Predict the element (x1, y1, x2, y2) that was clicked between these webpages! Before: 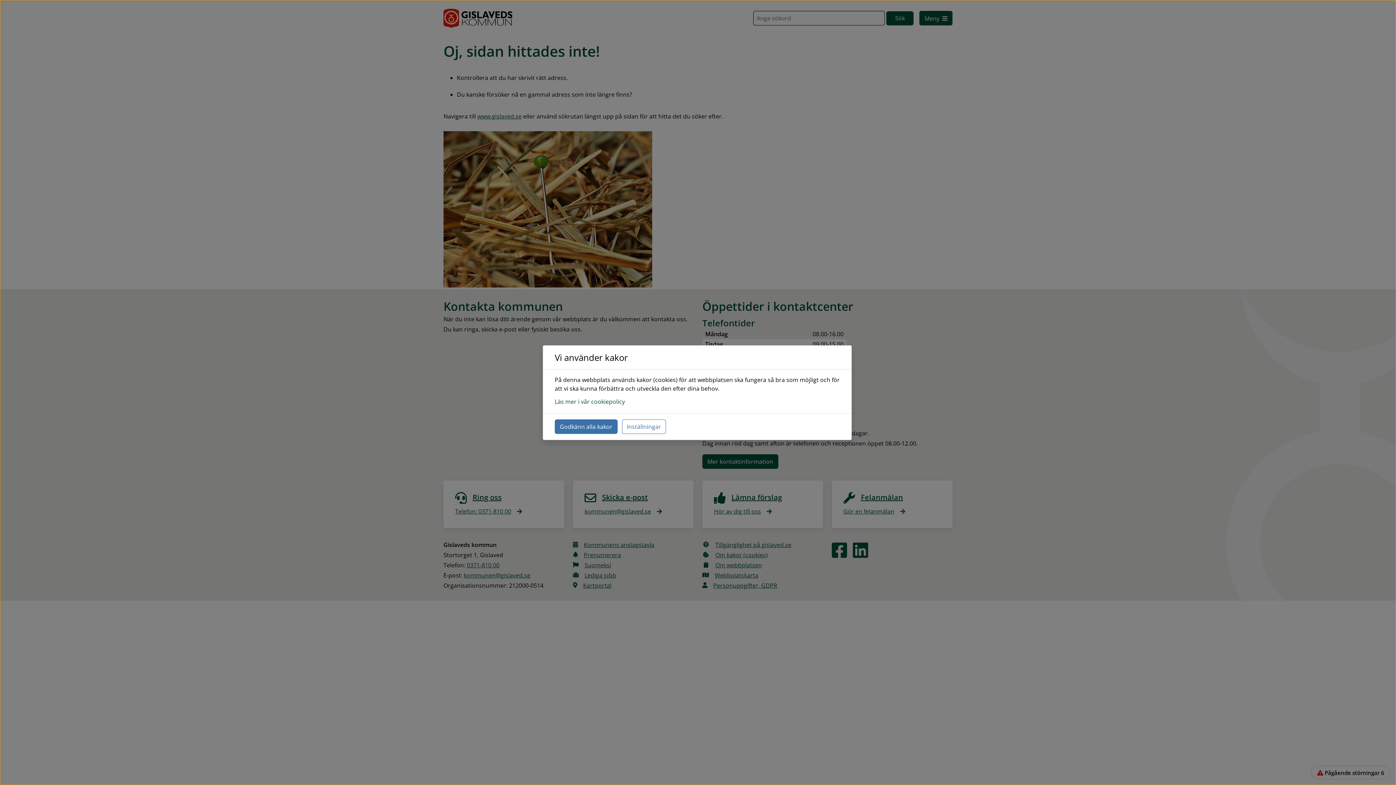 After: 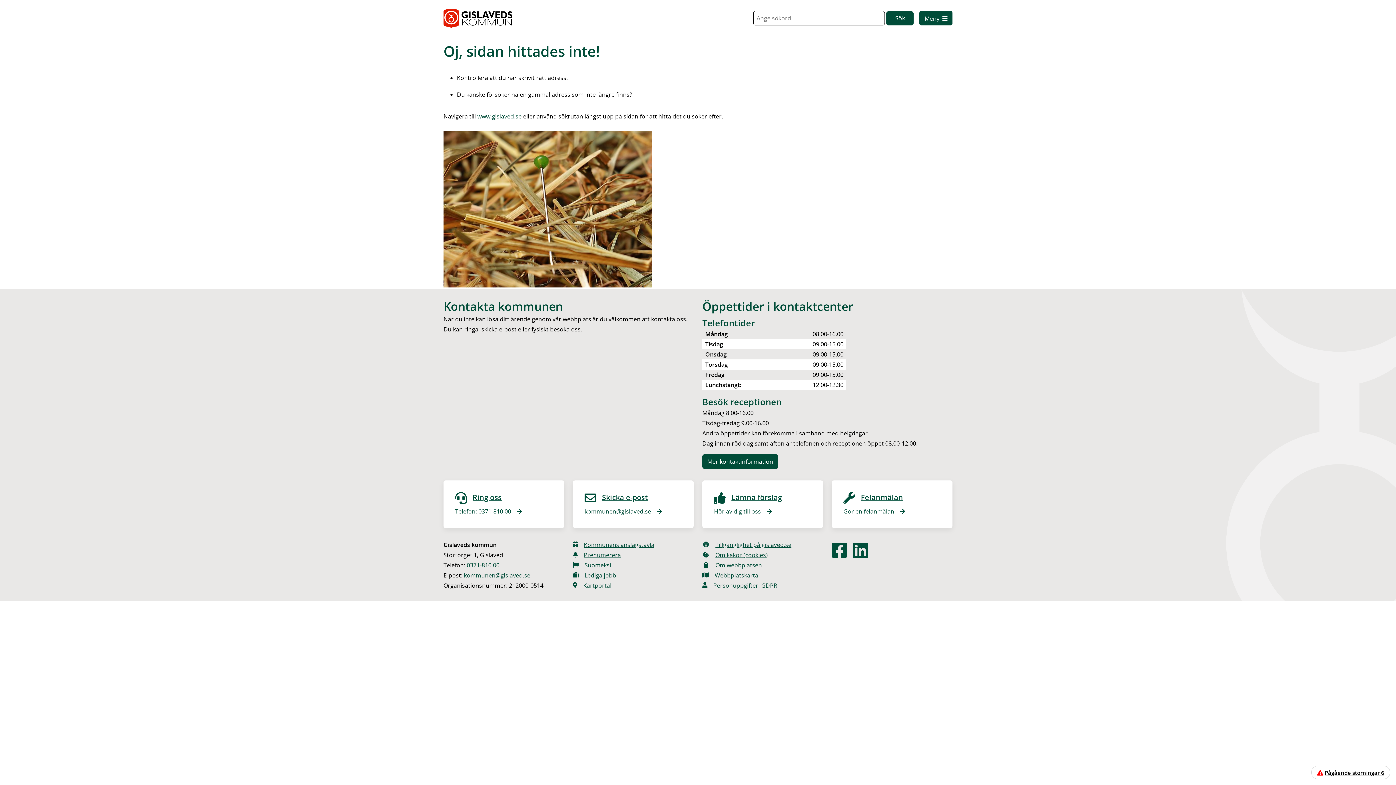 Action: bbox: (554, 419, 617, 434) label: Godkänn alla kakor